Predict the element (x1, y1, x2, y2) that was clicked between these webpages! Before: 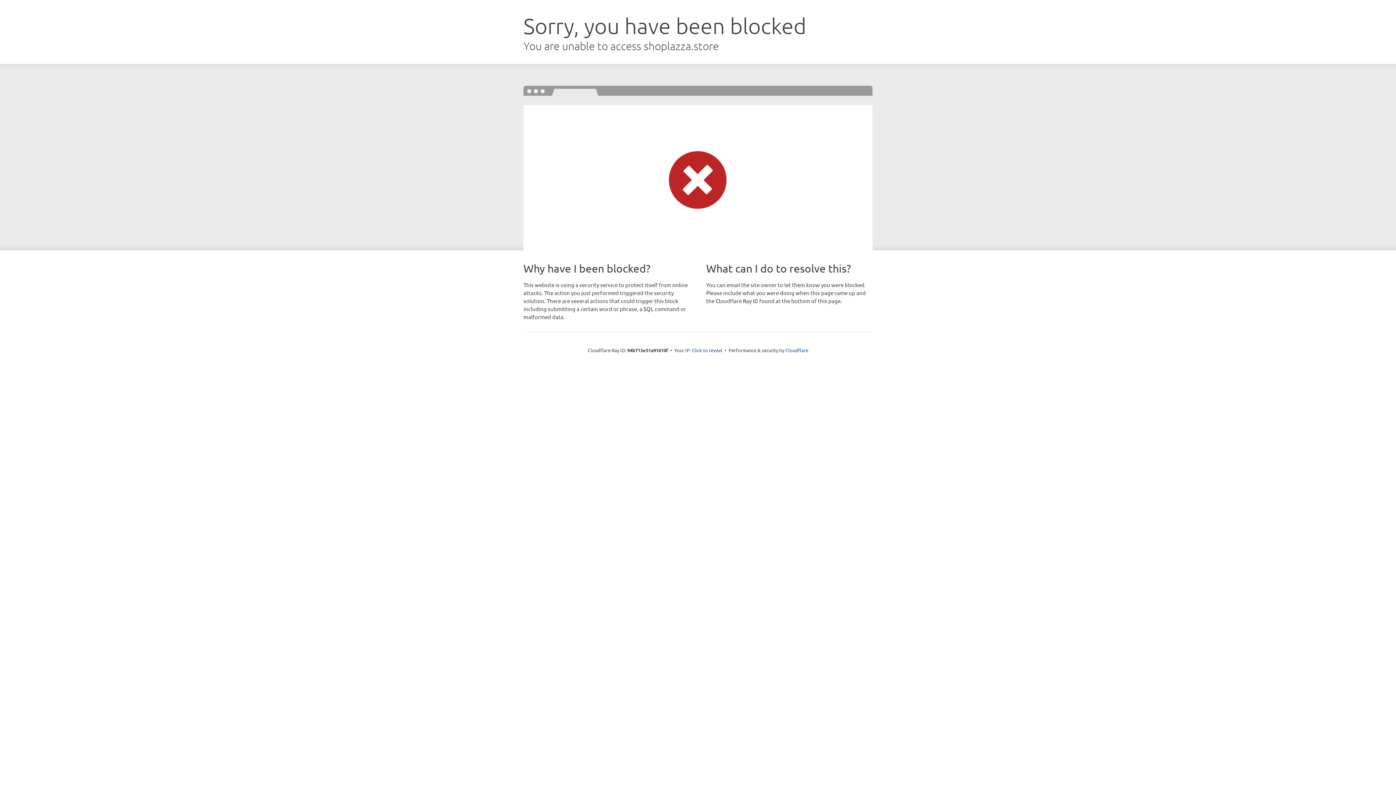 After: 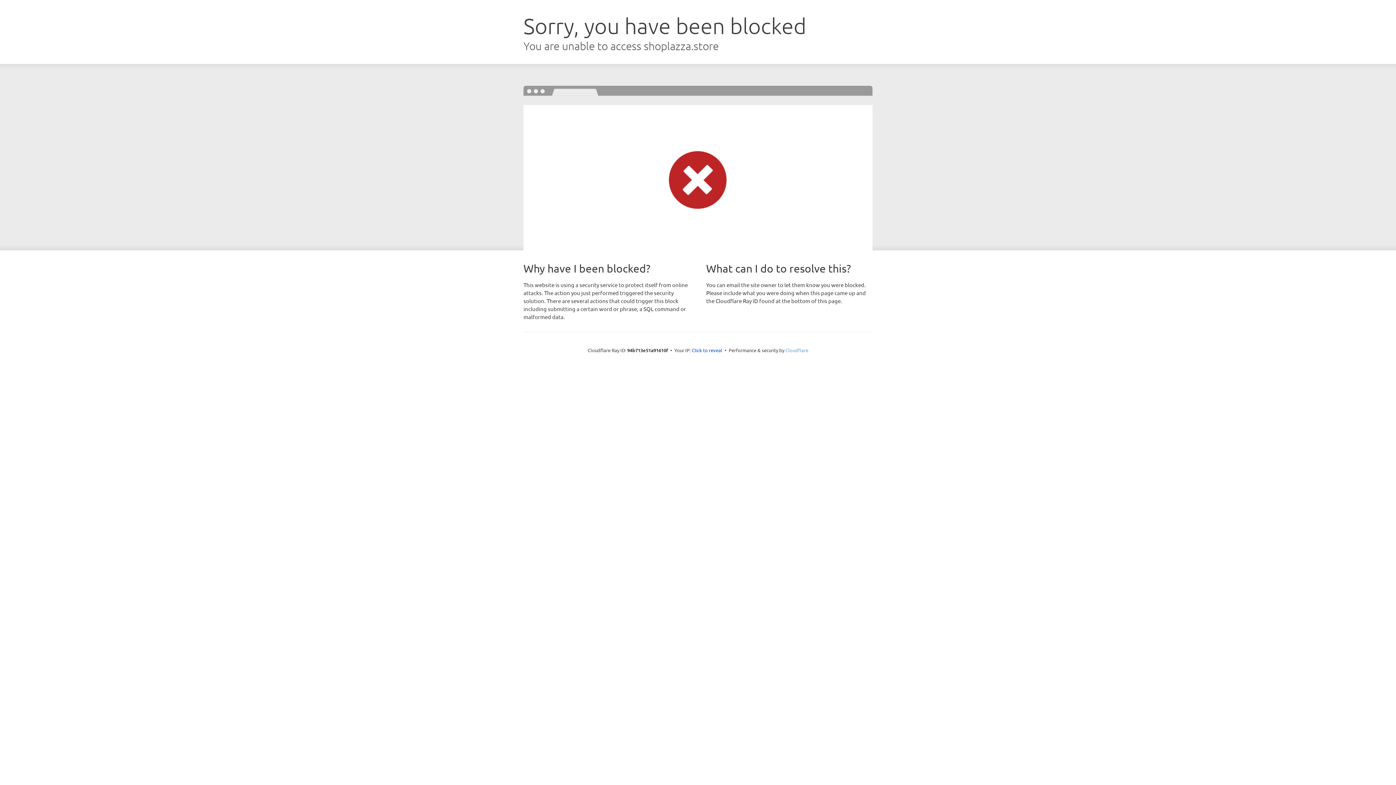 Action: bbox: (785, 347, 808, 353) label: Cloudflare